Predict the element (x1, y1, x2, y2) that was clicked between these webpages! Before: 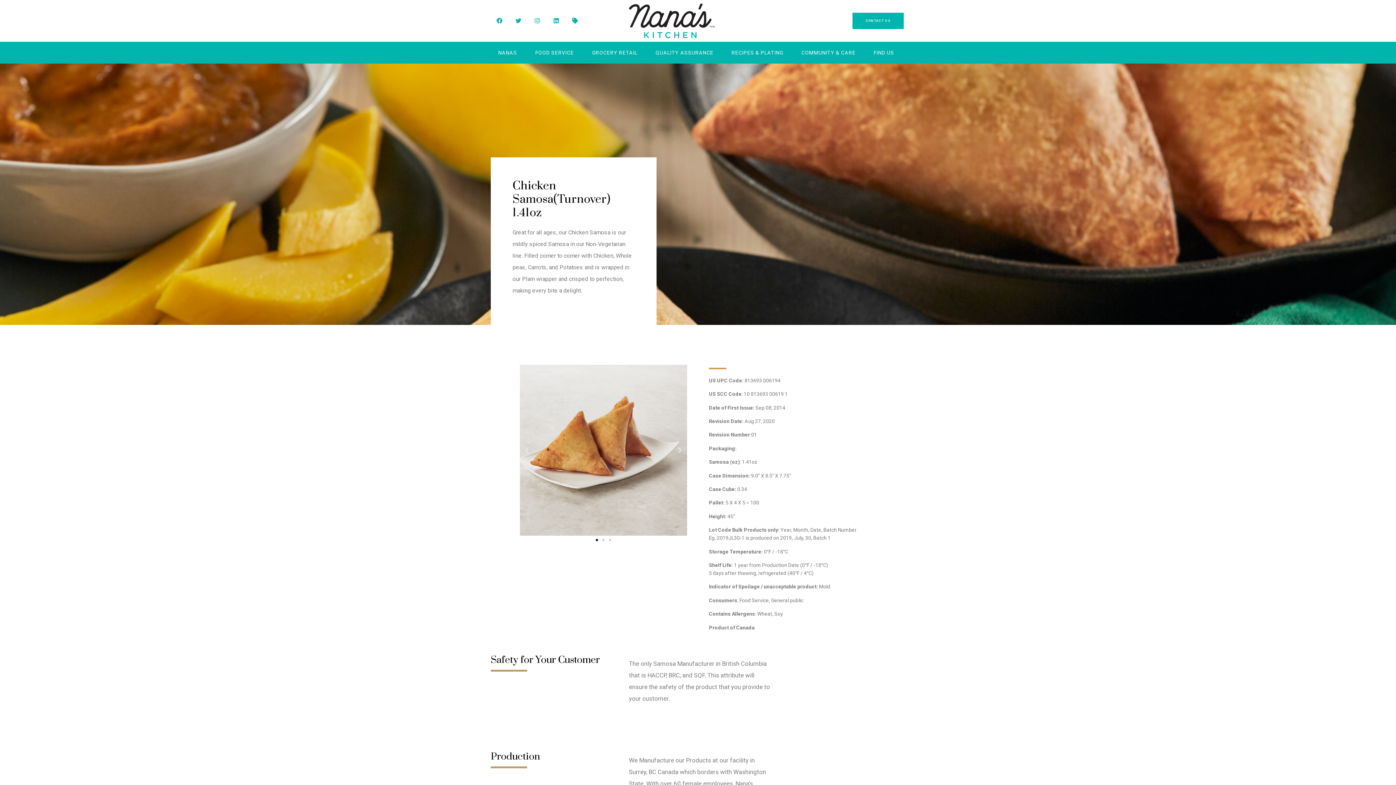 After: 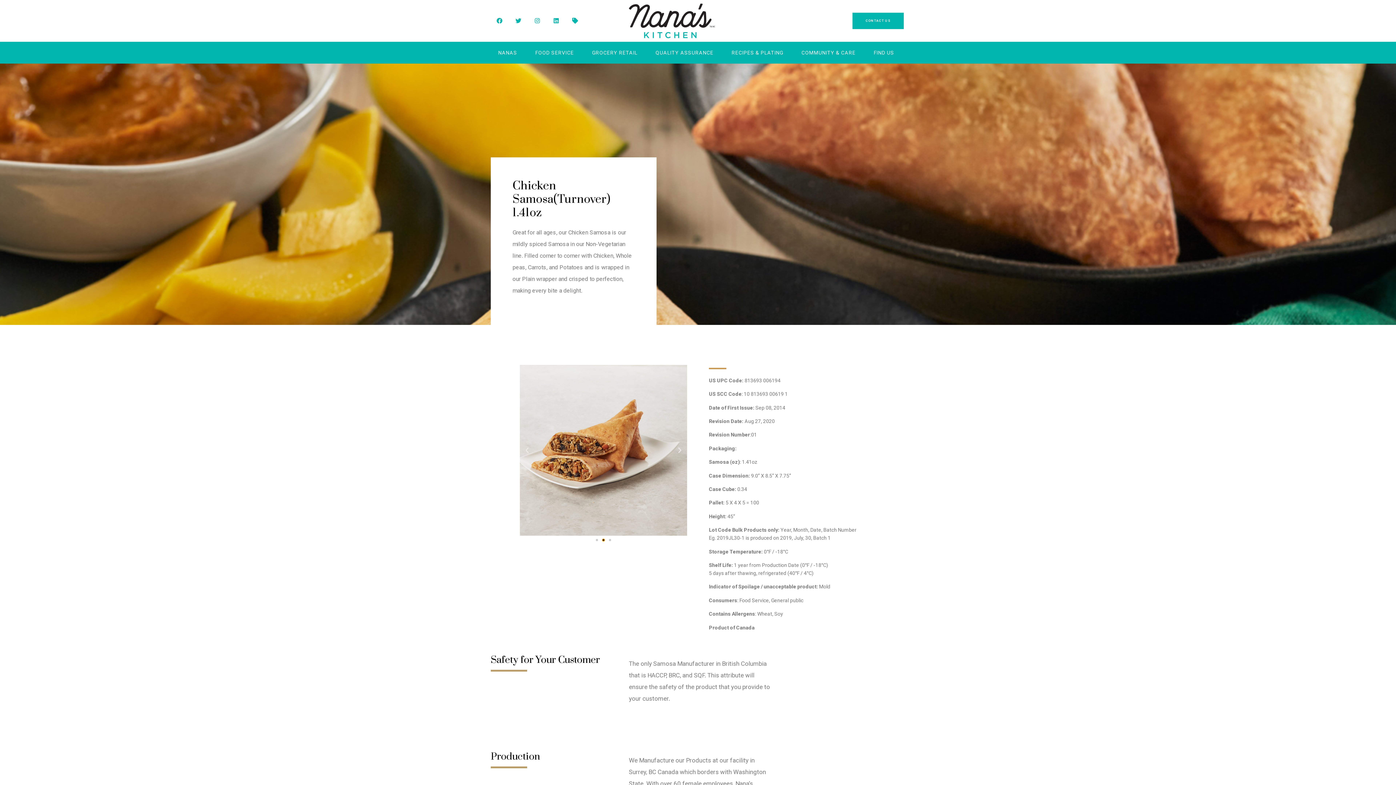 Action: label: Go to slide 2 bbox: (602, 539, 604, 541)